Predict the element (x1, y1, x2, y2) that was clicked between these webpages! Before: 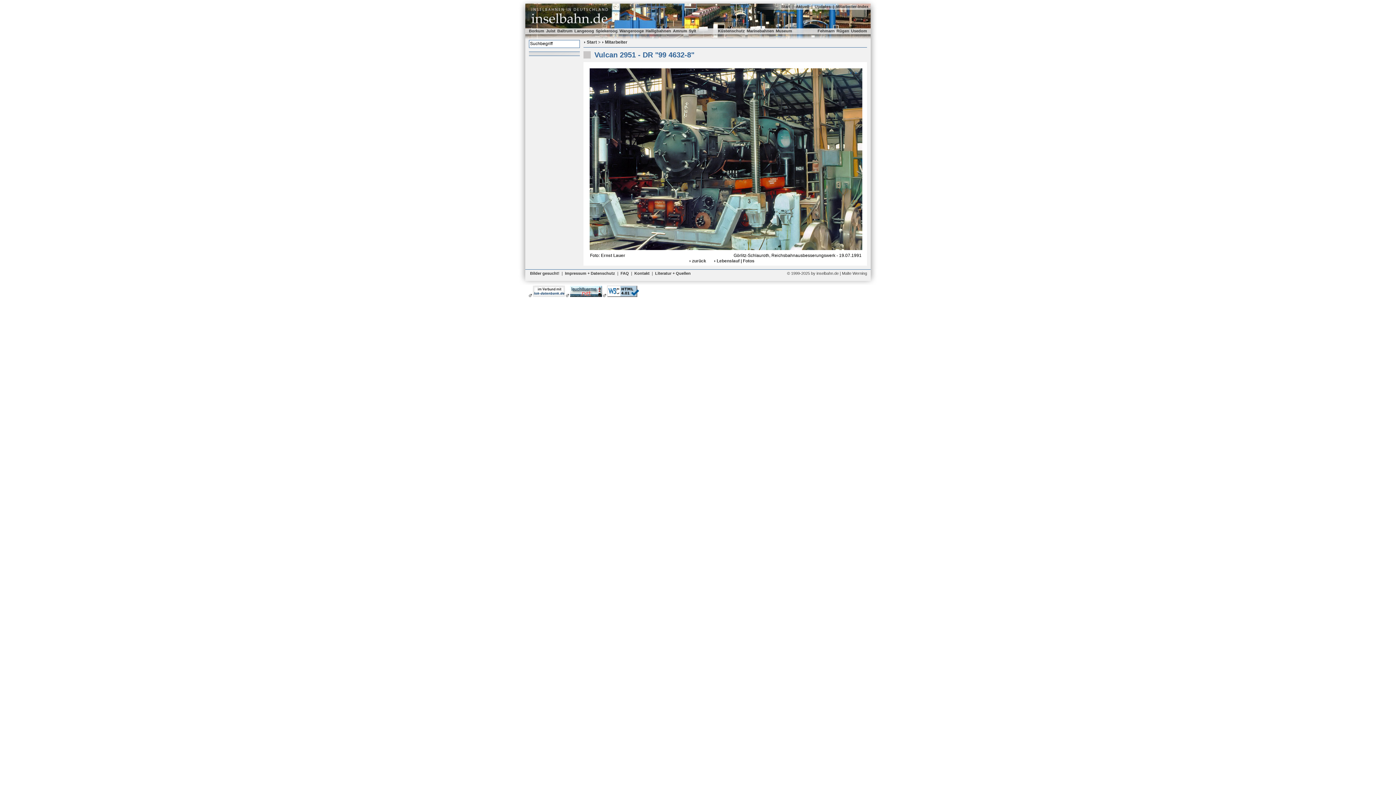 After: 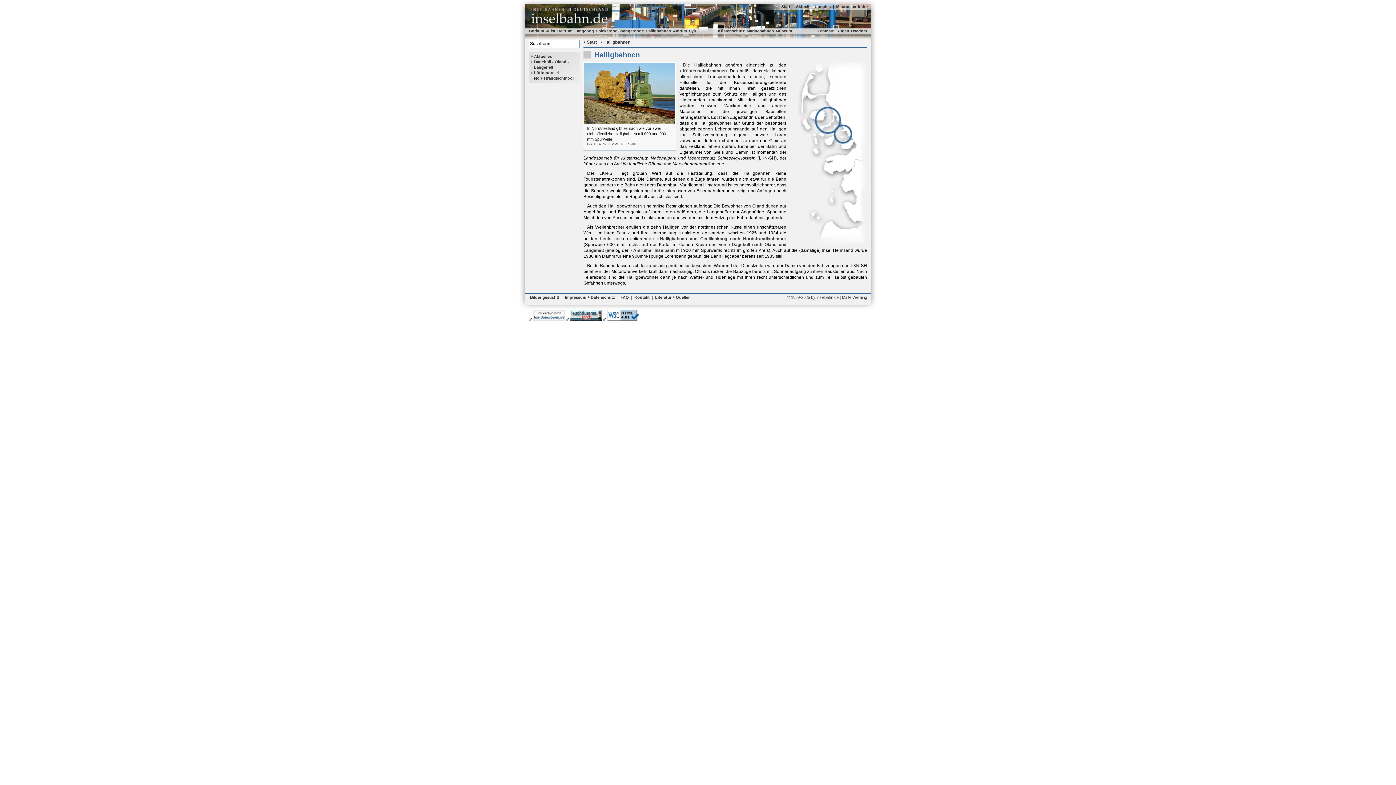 Action: label: Halligbahnen bbox: (645, 28, 671, 33)